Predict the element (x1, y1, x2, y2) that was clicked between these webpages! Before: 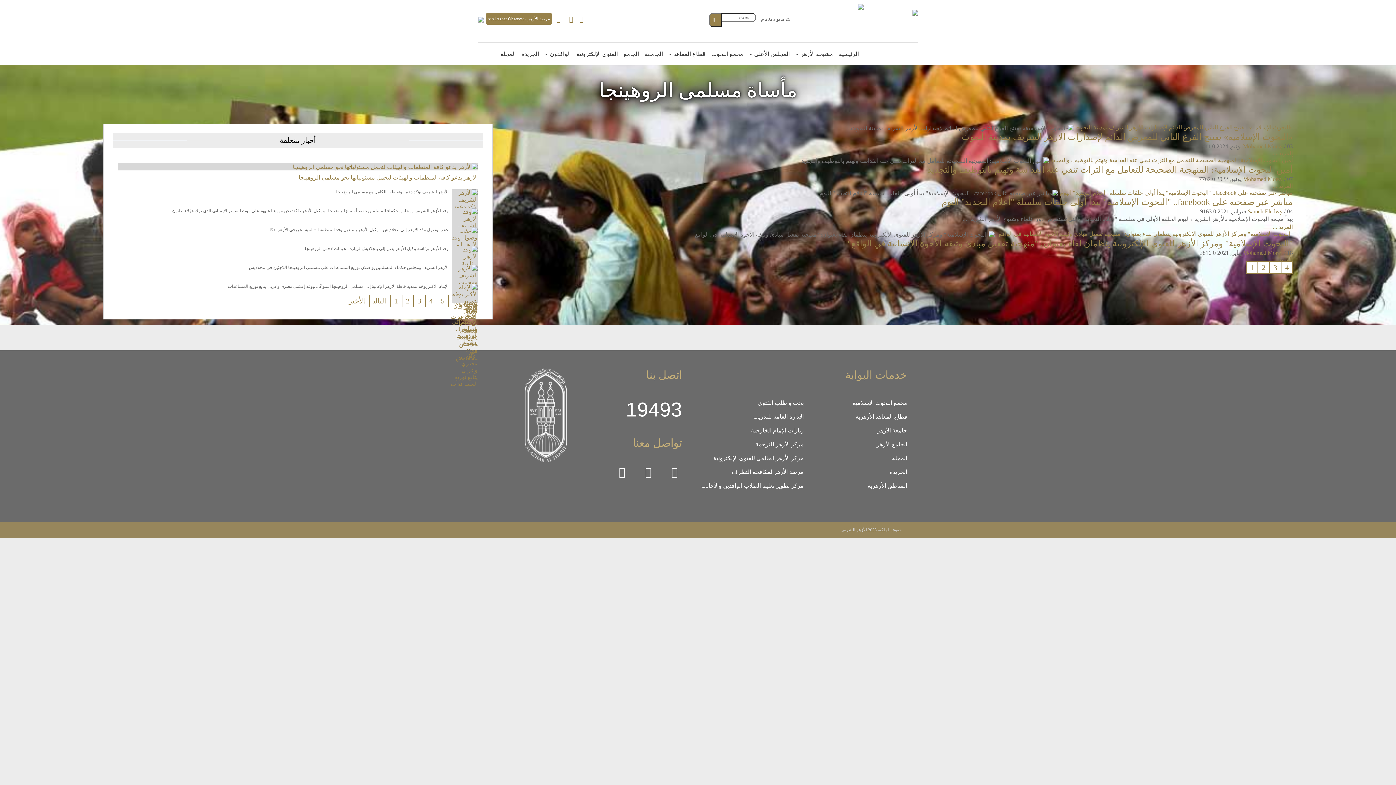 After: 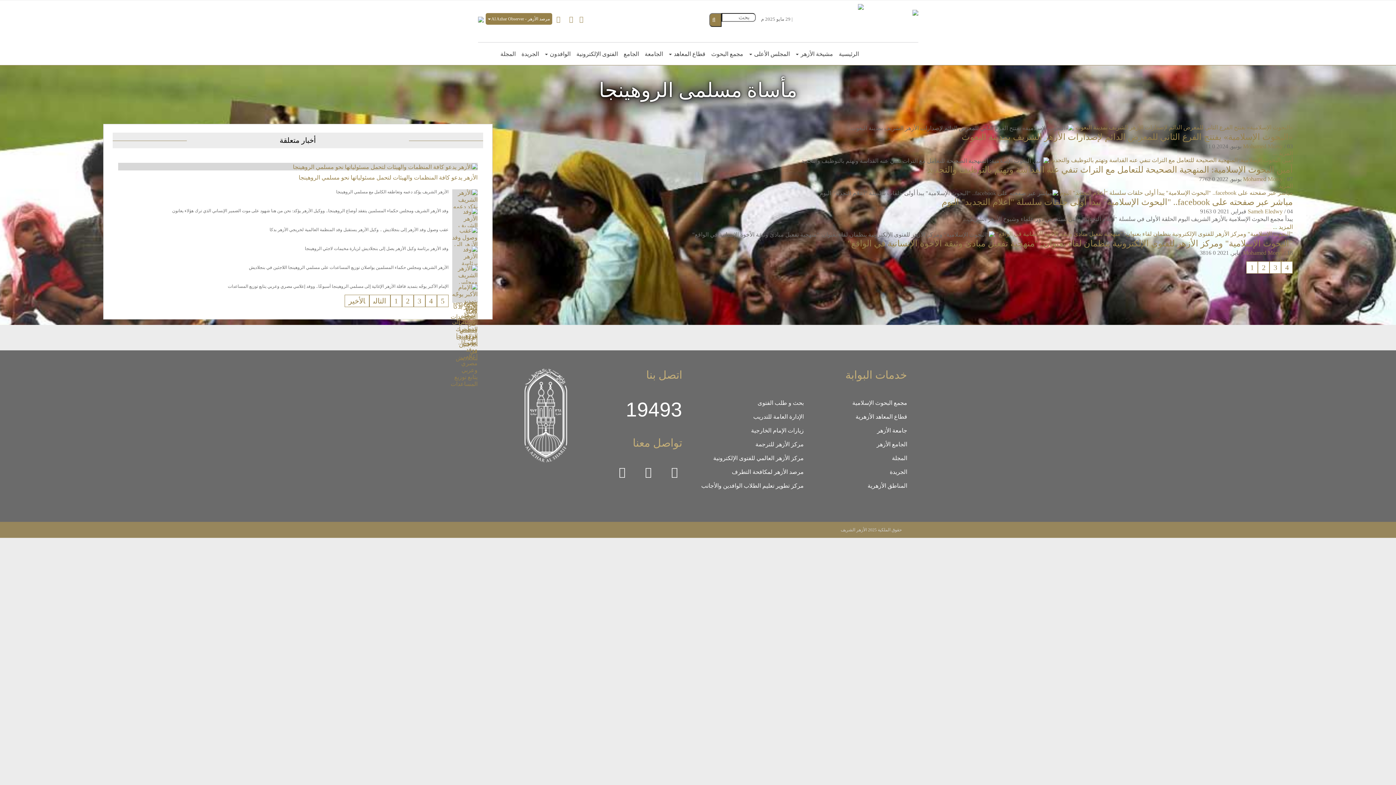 Action: bbox: (292, 163, 477, 169)